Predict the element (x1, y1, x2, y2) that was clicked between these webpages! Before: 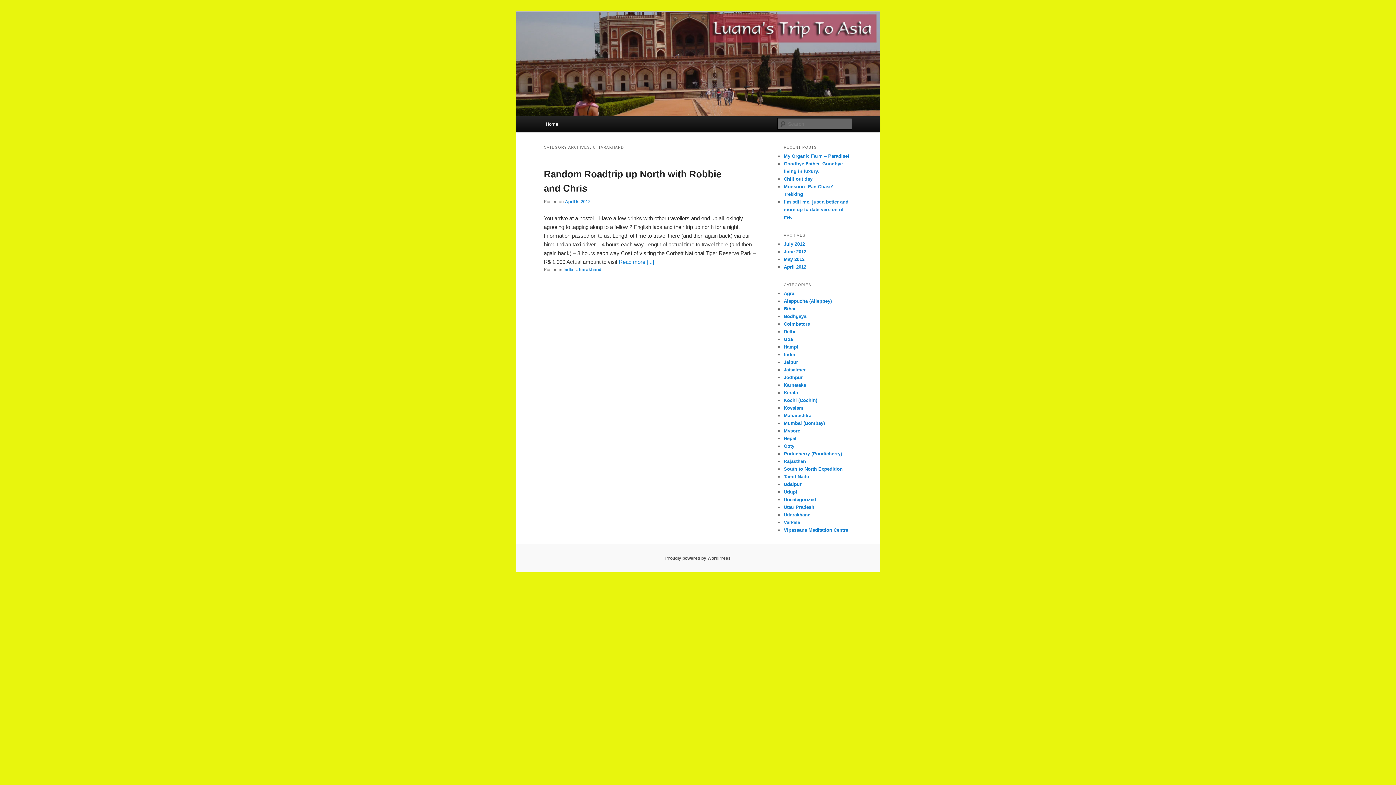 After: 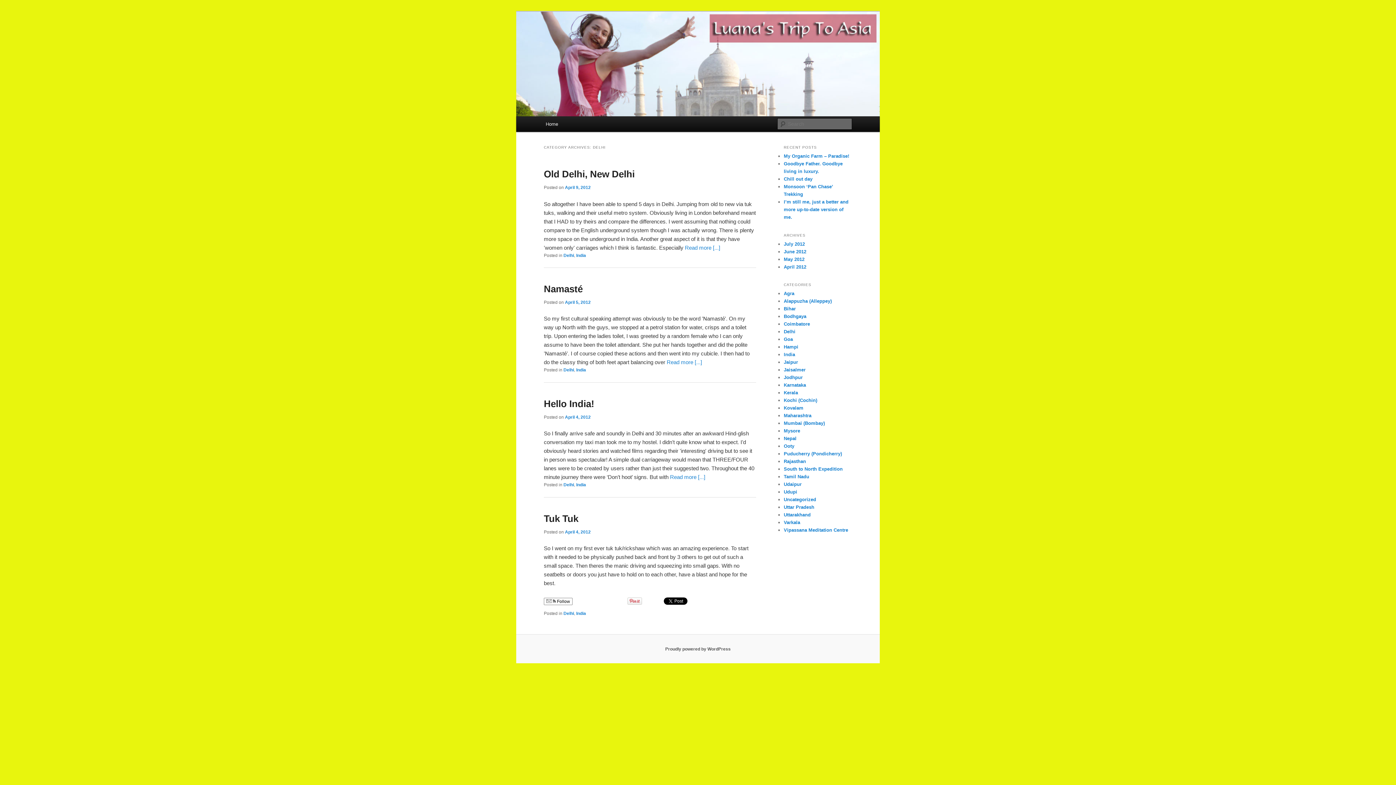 Action: bbox: (784, 329, 795, 334) label: Delhi